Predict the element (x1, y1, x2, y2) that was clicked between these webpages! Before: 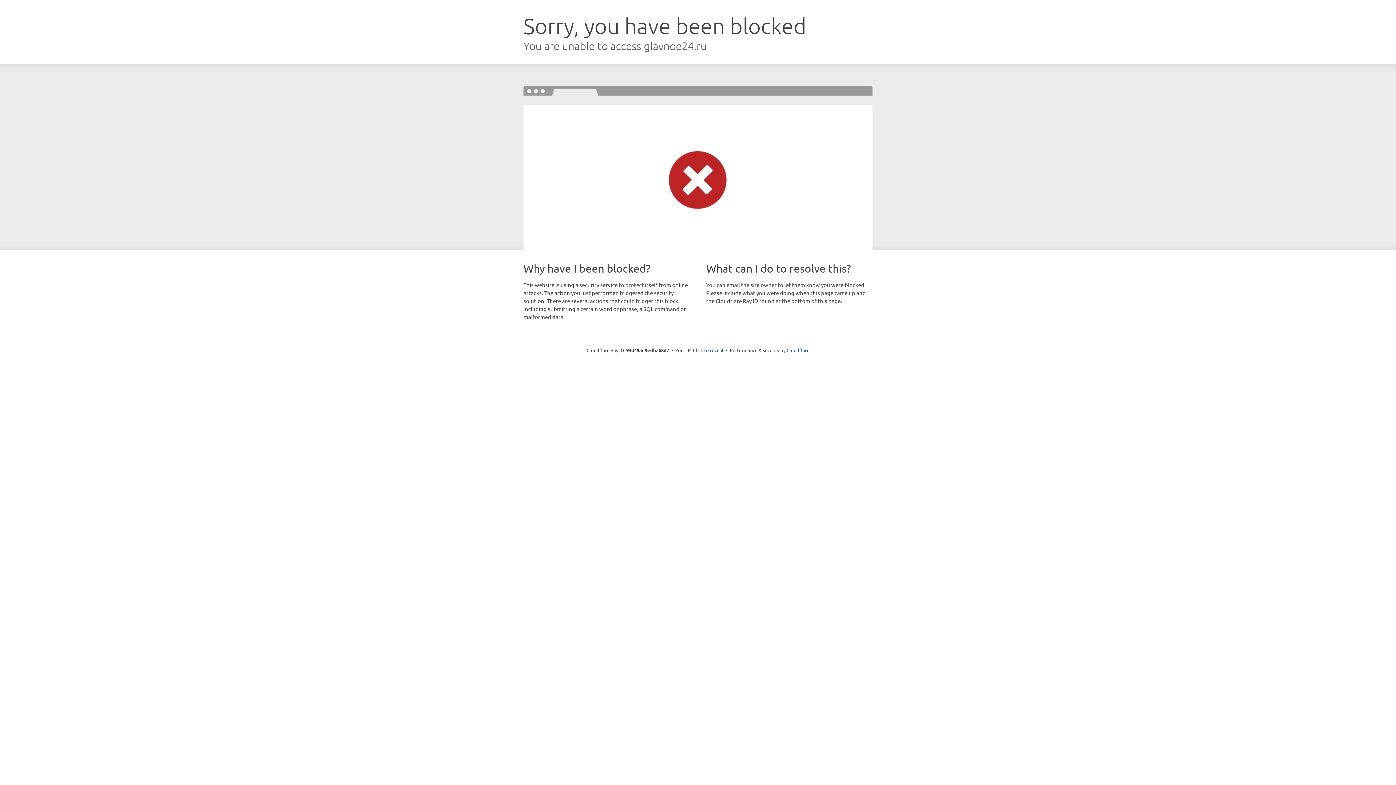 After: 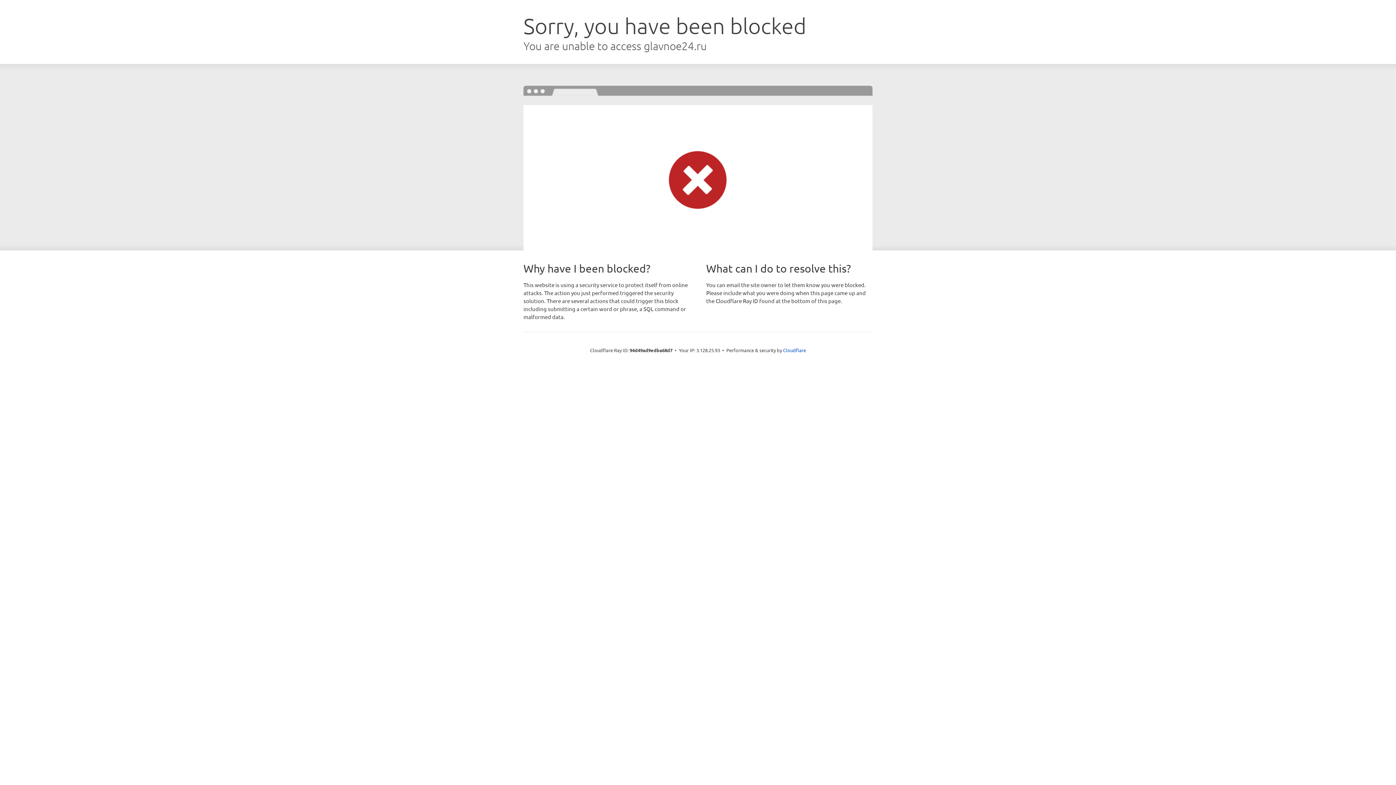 Action: bbox: (693, 346, 723, 353) label: Click to reveal